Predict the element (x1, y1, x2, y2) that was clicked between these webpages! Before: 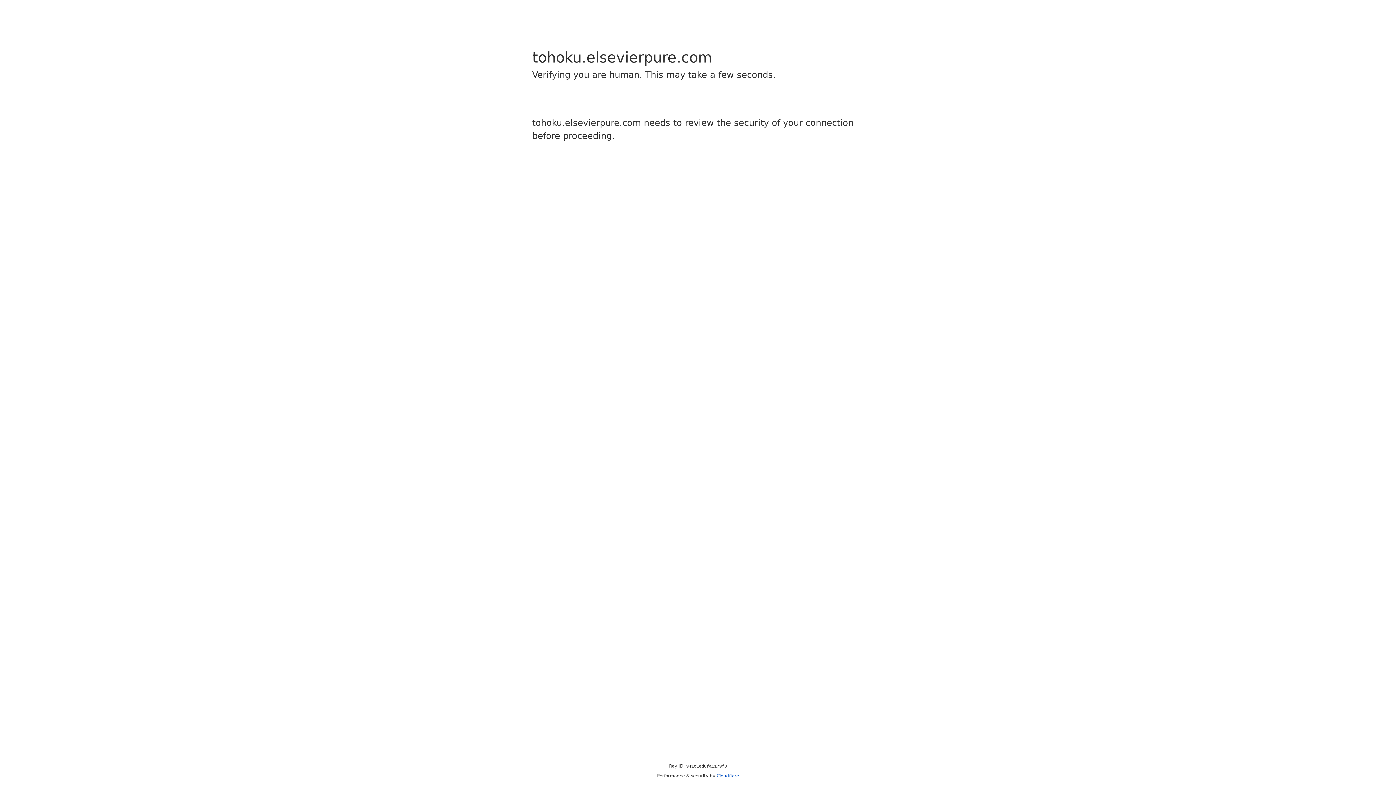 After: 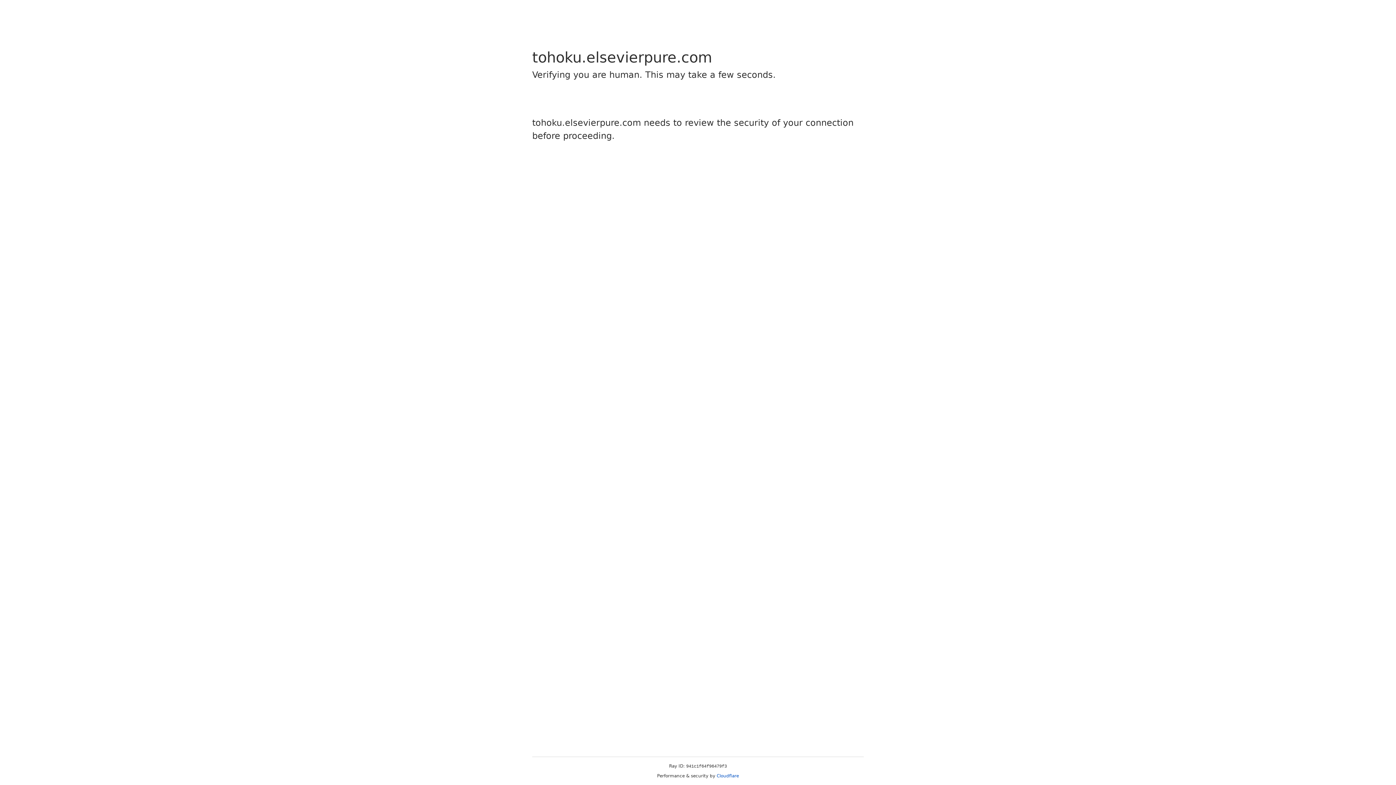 Action: label: Cloudflare bbox: (716, 773, 739, 778)